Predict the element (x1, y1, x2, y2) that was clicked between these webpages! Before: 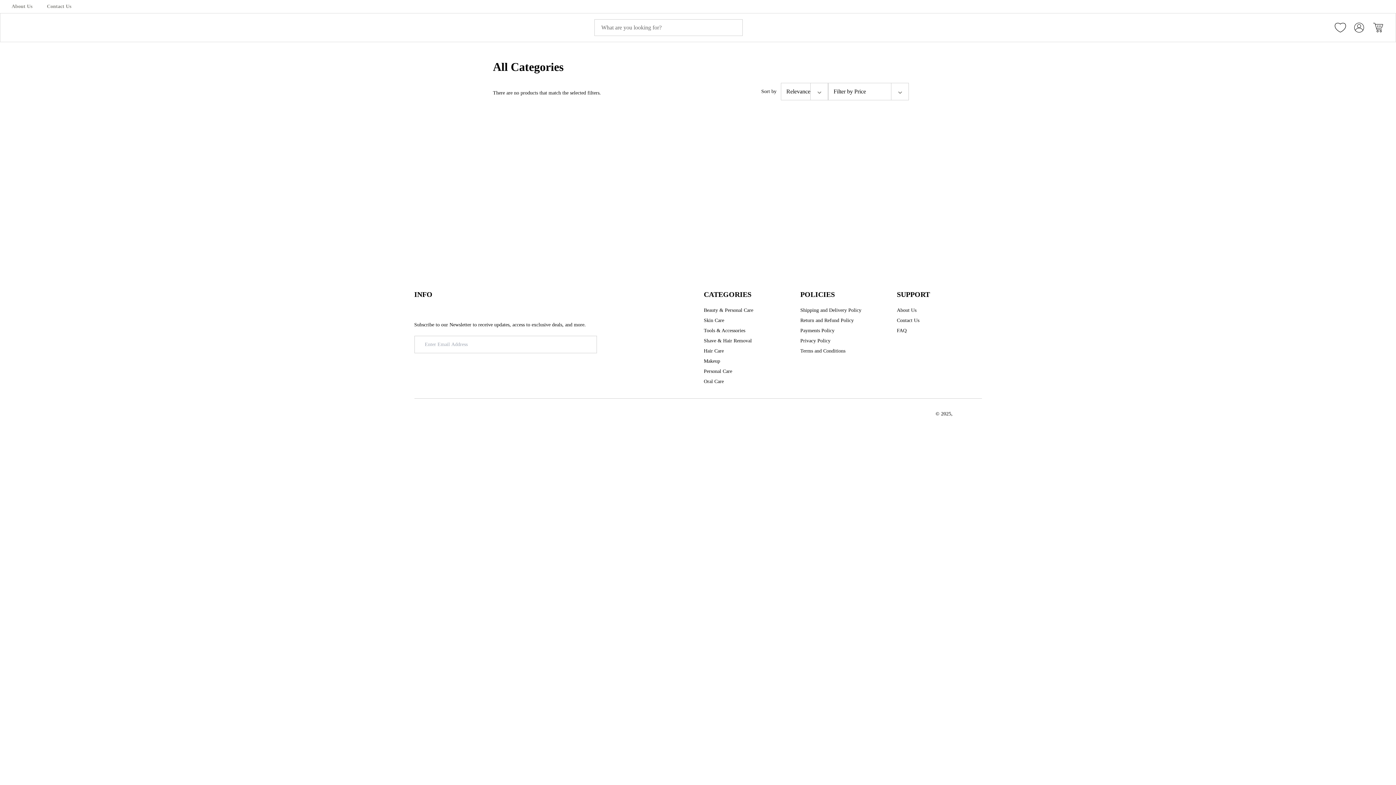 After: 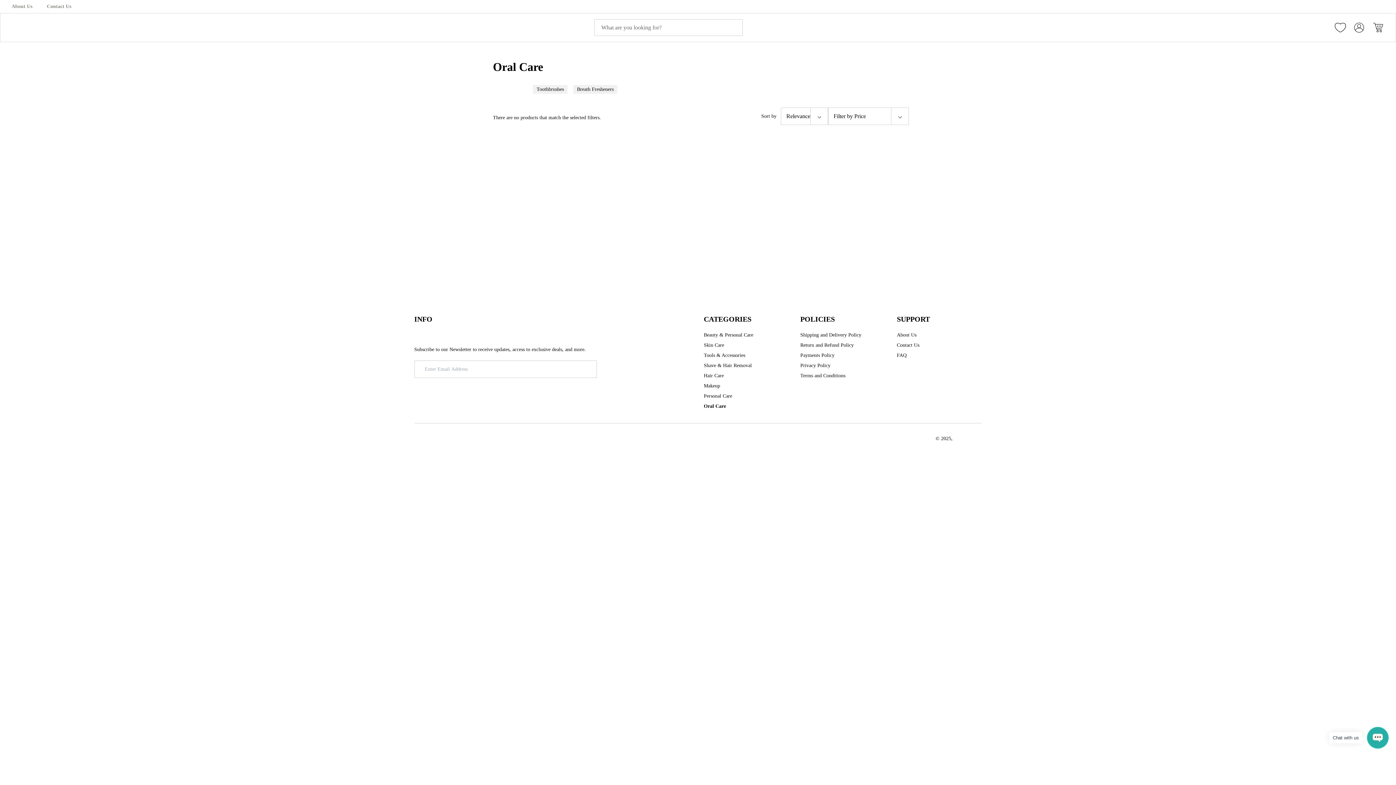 Action: label: Oral Care bbox: (704, 378, 724, 385)